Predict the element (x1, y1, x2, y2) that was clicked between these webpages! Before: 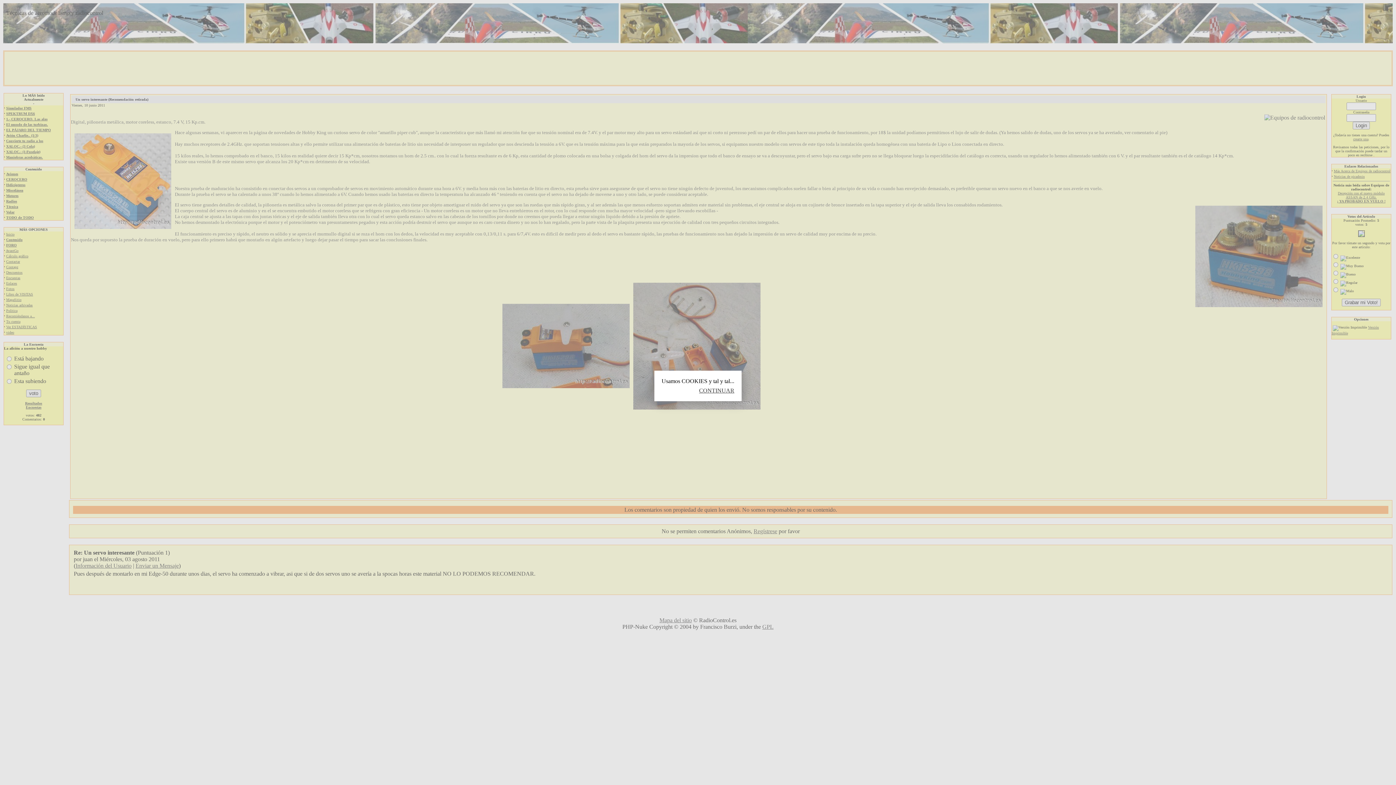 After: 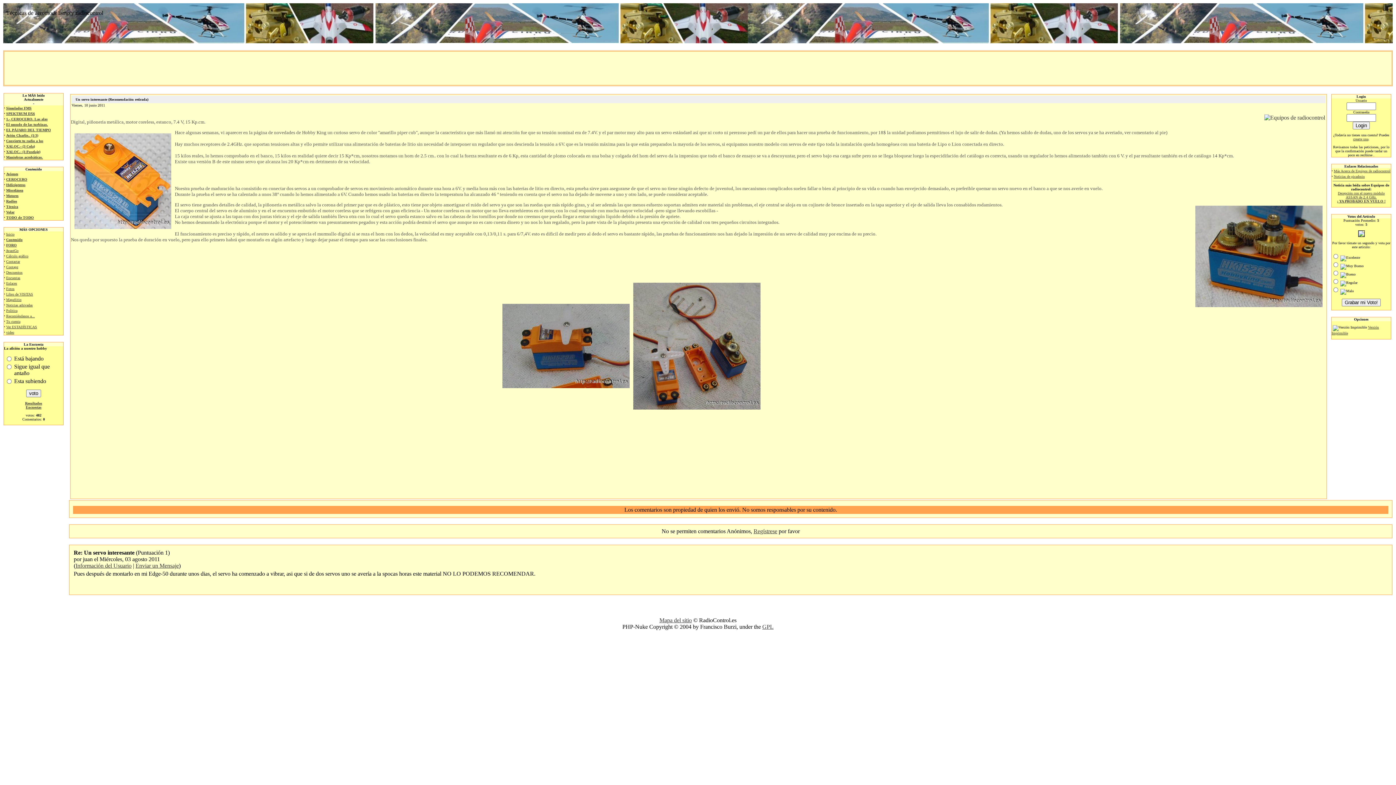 Action: label: CONTINUAR bbox: (670, 387, 734, 394)